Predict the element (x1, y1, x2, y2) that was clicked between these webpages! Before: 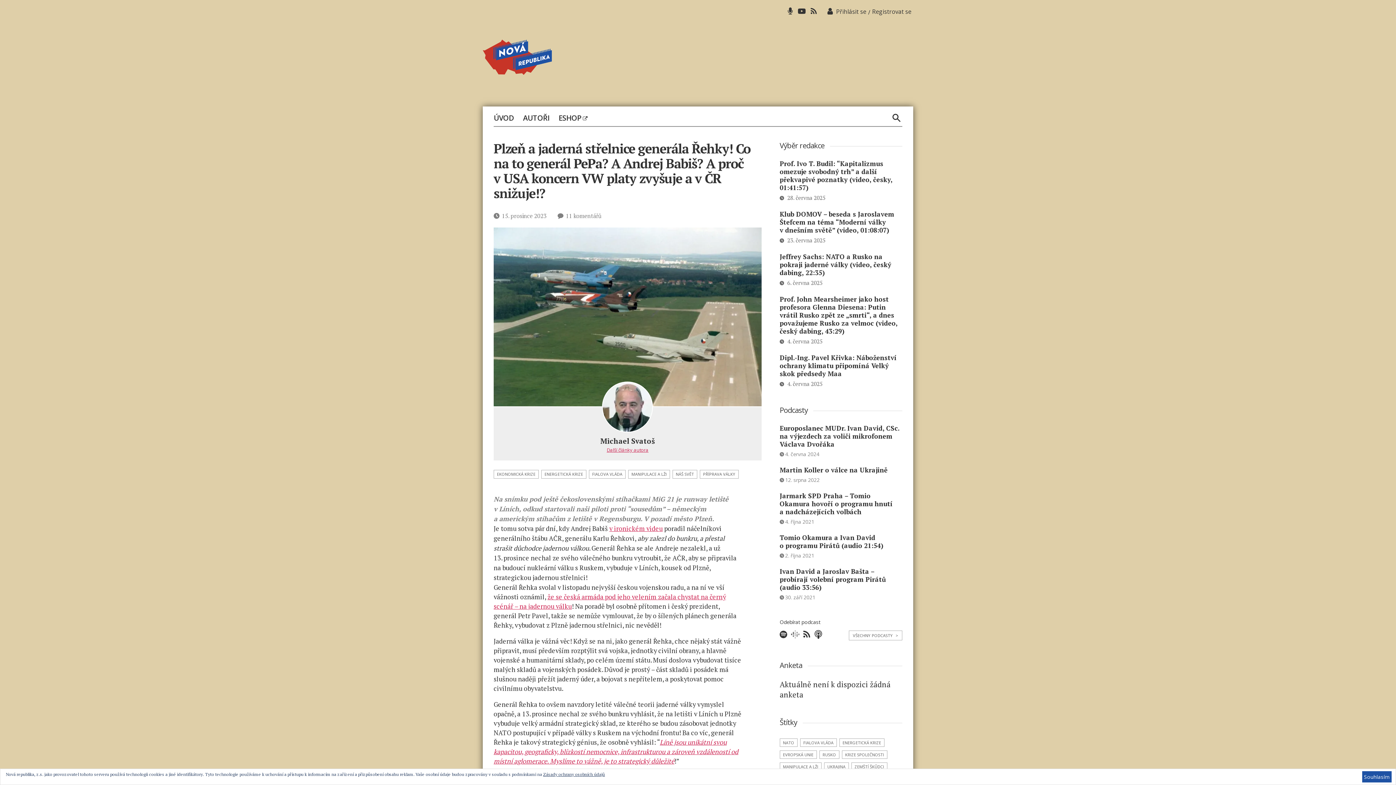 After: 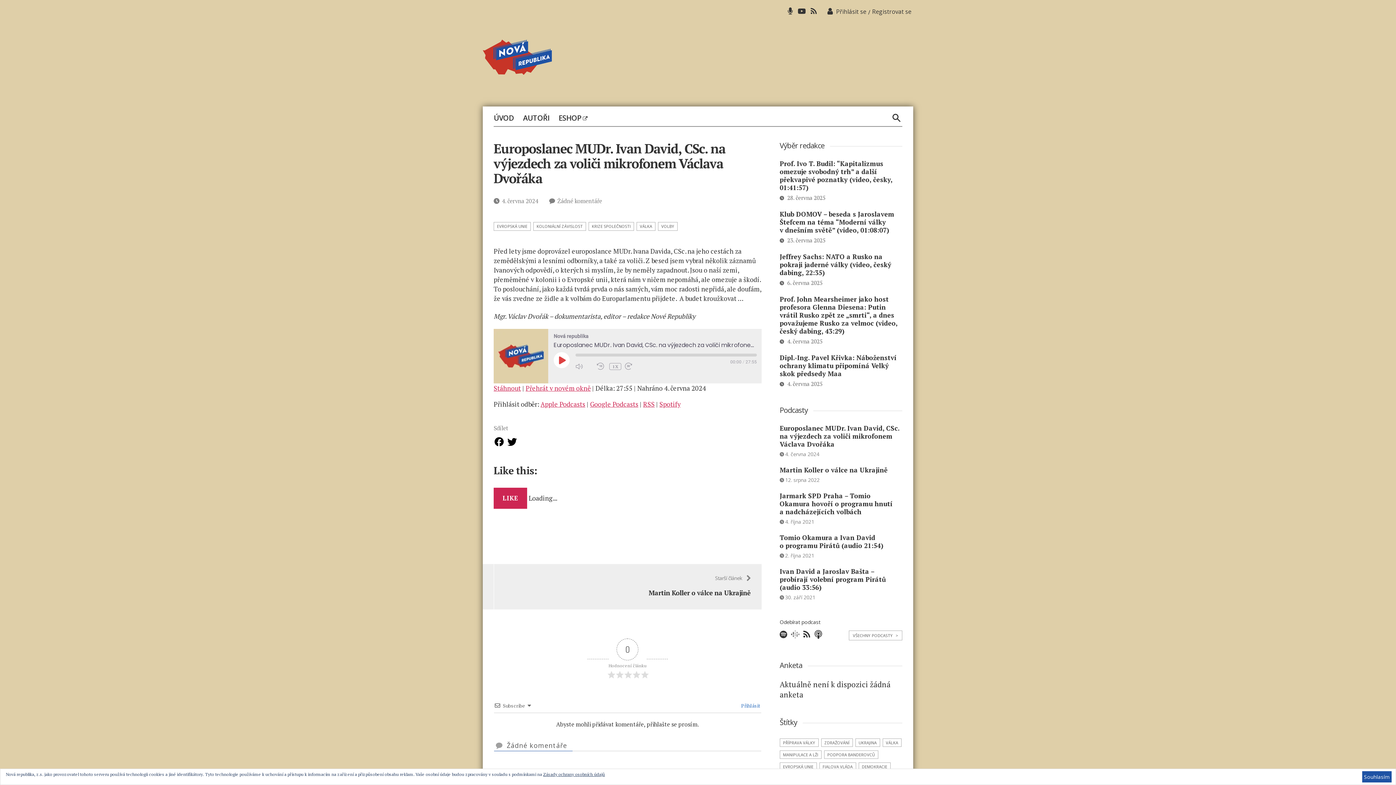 Action: bbox: (779, 424, 899, 448) label: Europoslanec MUDr. Ivan David, CSc. na výjezdech za voliči mikrofonem Václava Dvořáka